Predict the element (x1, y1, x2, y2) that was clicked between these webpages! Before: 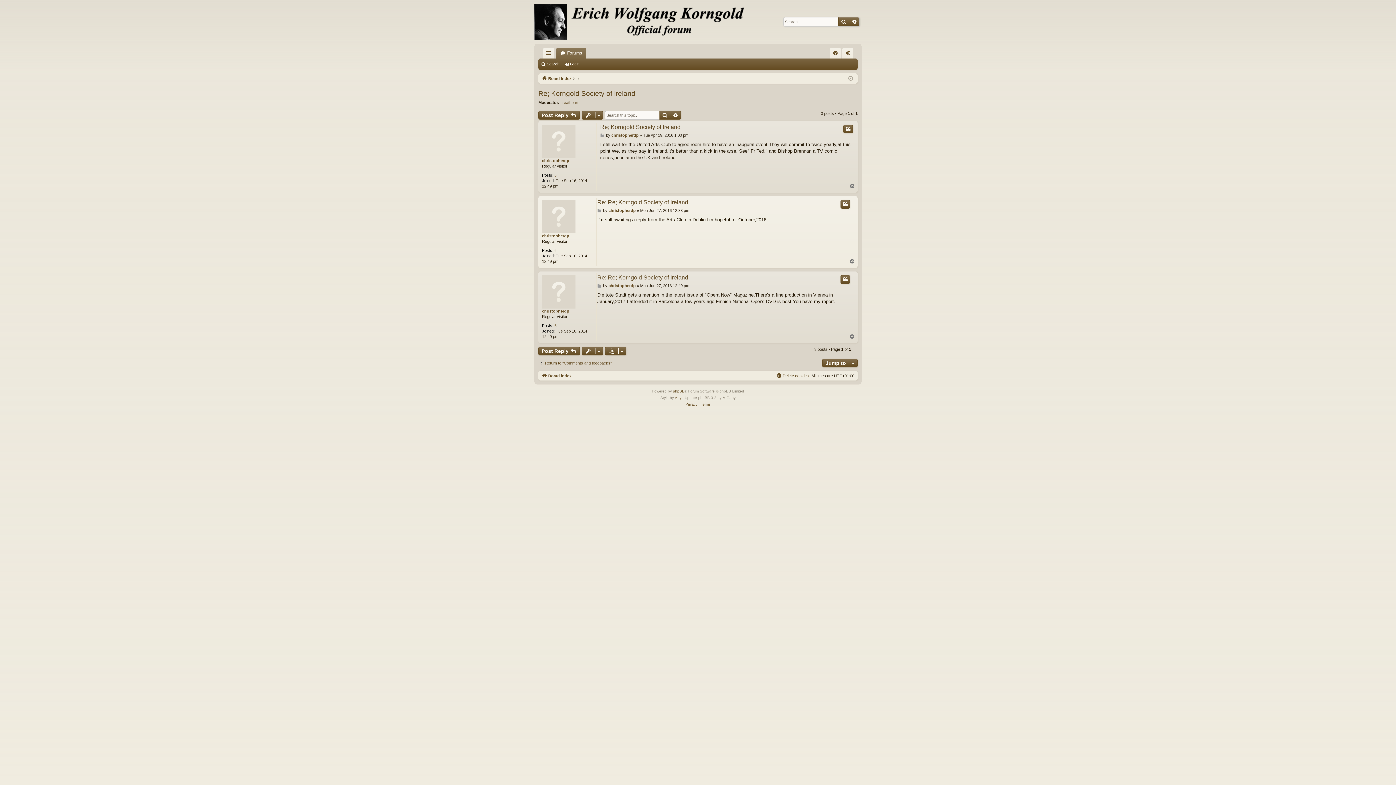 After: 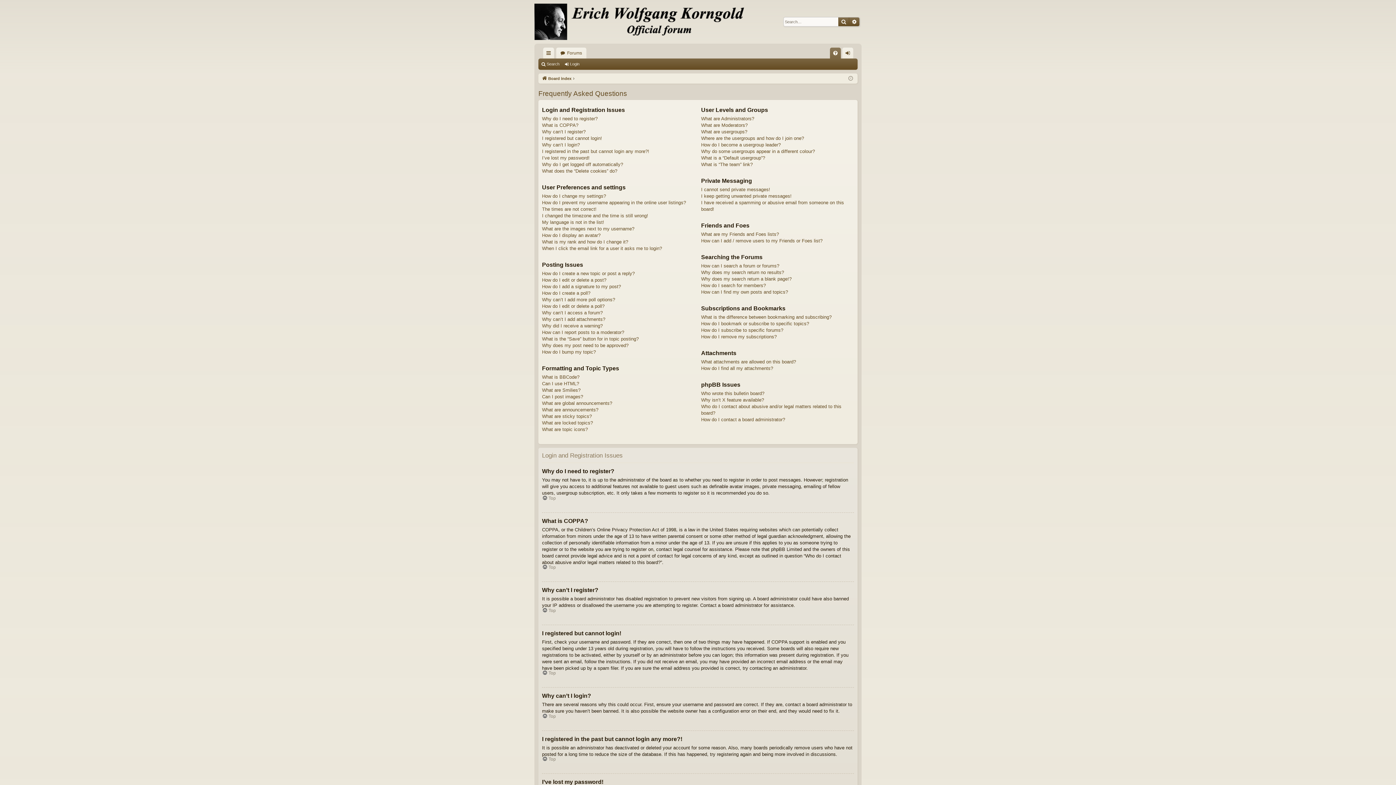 Action: label: FAQ bbox: (830, 47, 841, 58)